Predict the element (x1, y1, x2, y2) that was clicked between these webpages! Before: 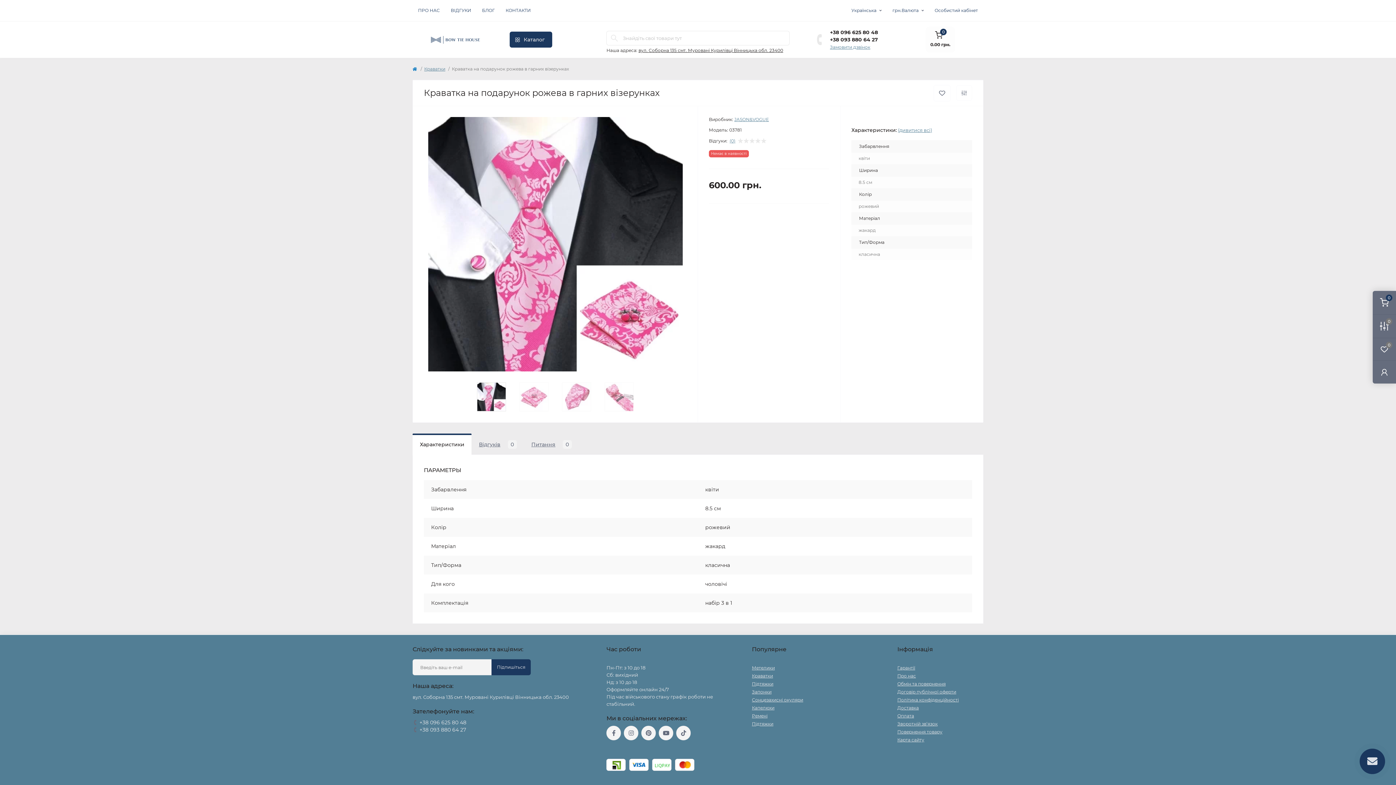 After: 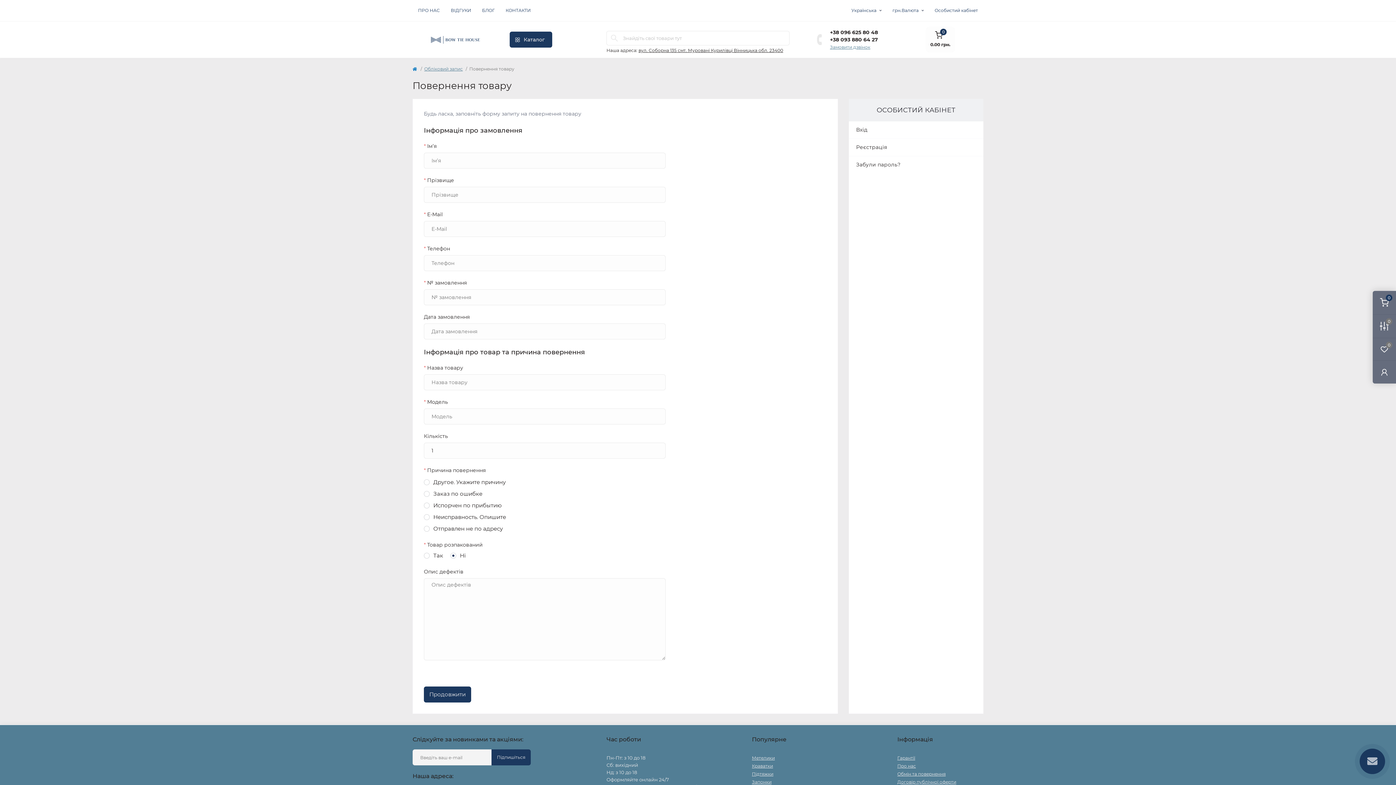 Action: bbox: (897, 729, 942, 734) label: Повернення товару